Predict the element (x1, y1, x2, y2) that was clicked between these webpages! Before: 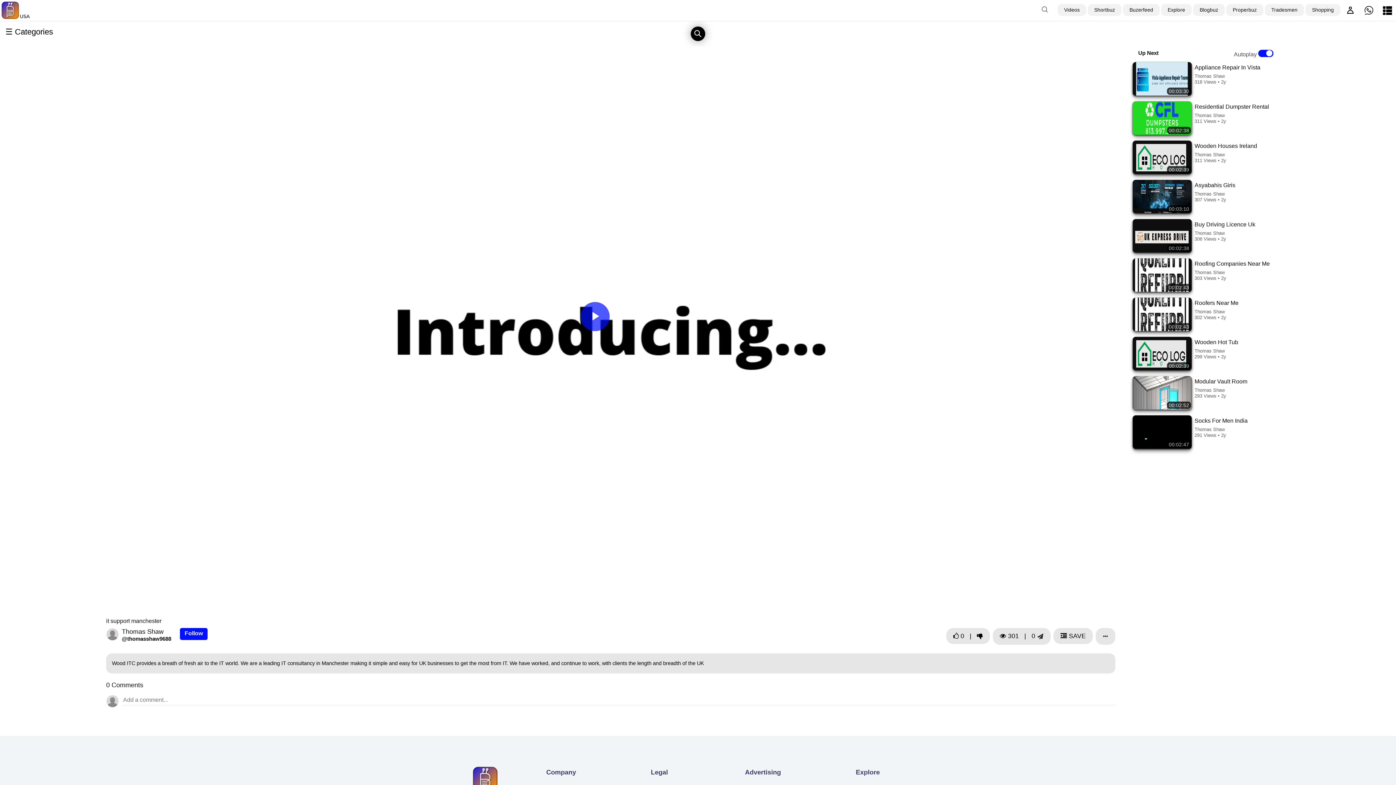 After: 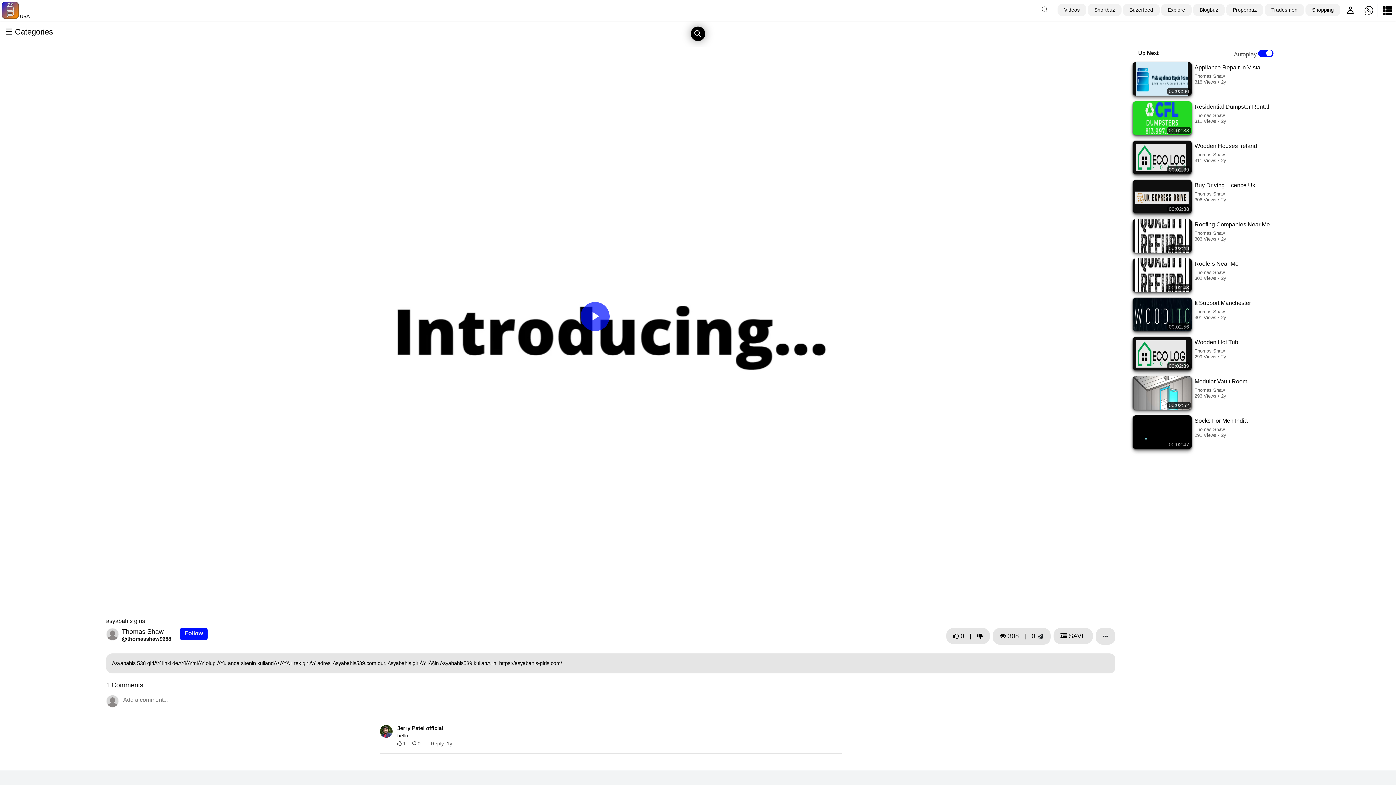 Action: label: 00:03:10 bbox: (1133, 179, 1194, 213)